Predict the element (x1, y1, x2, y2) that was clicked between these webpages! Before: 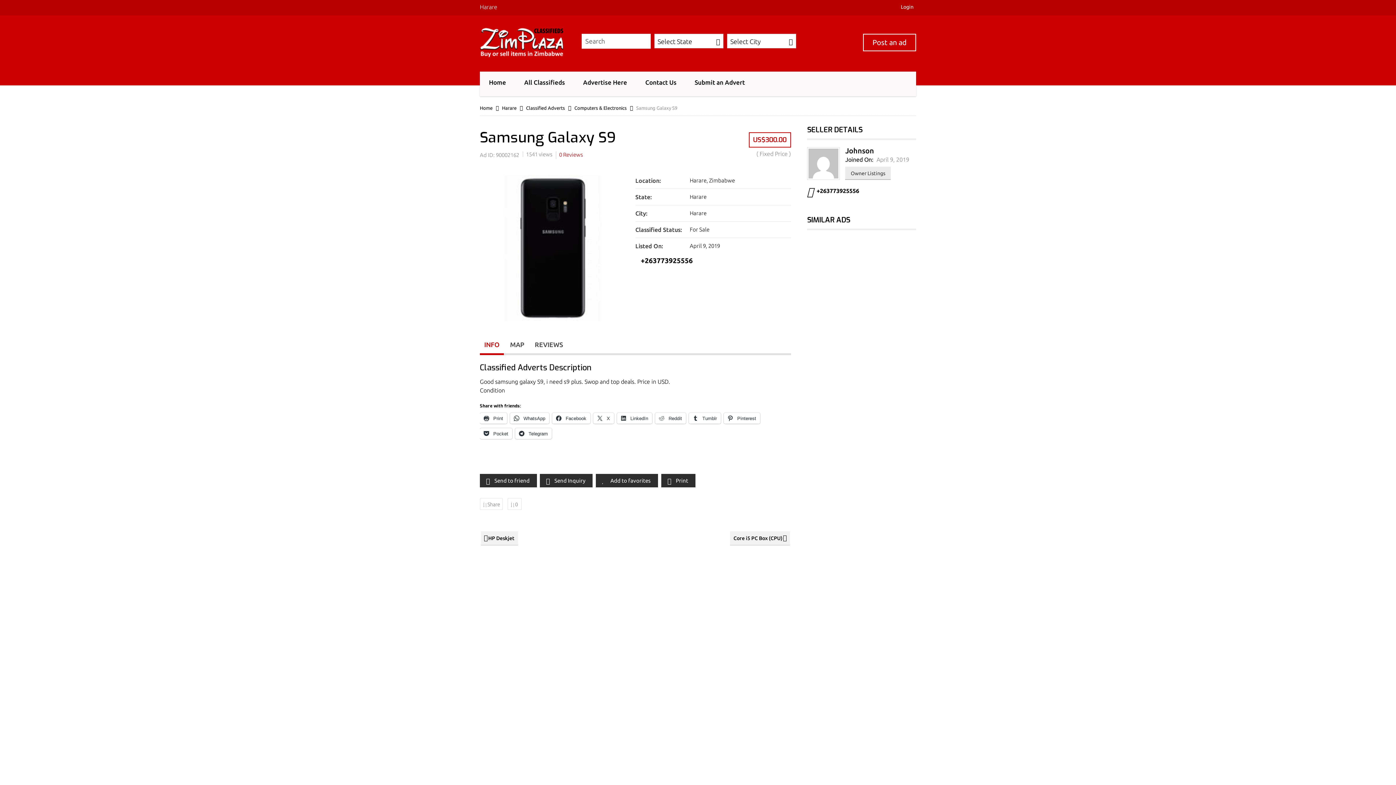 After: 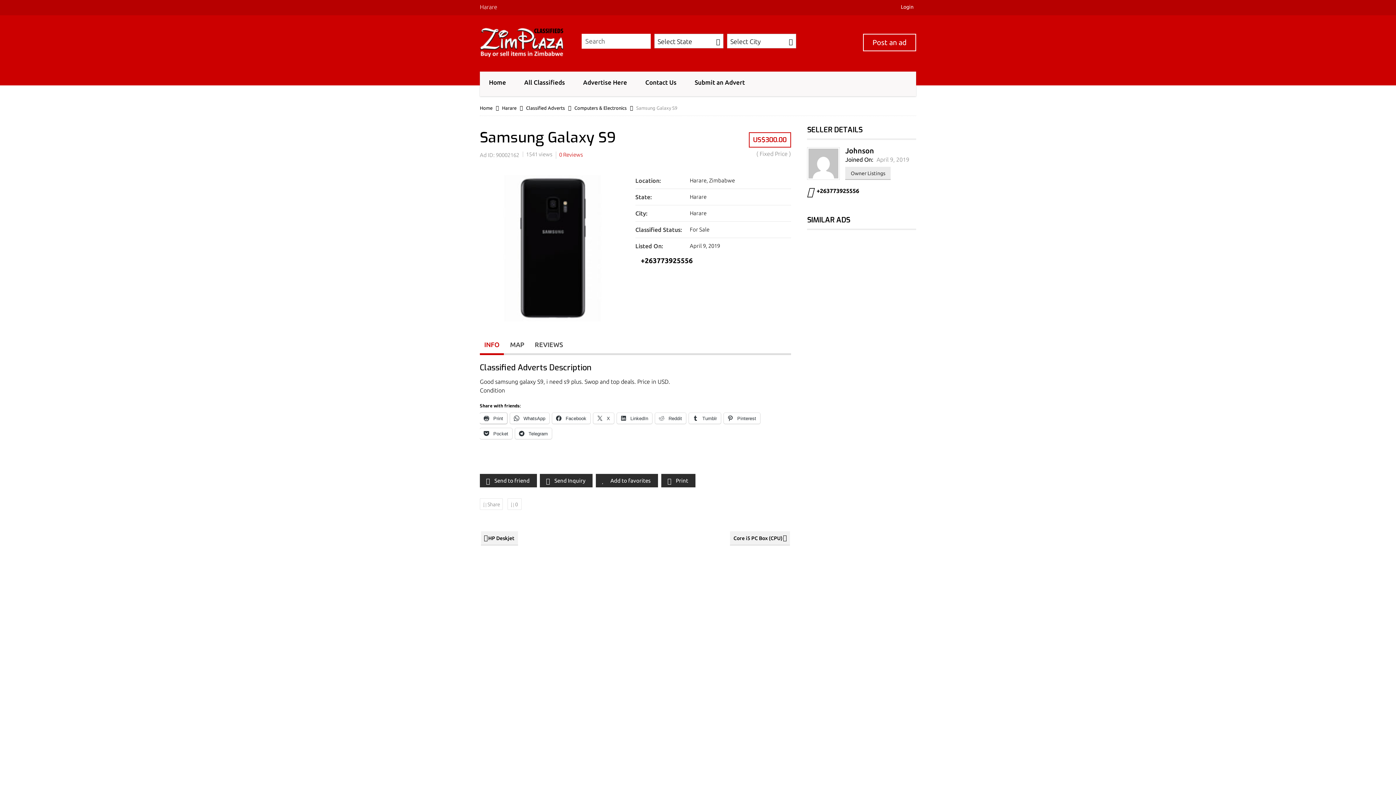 Action: label:  Print bbox: (480, 413, 507, 424)